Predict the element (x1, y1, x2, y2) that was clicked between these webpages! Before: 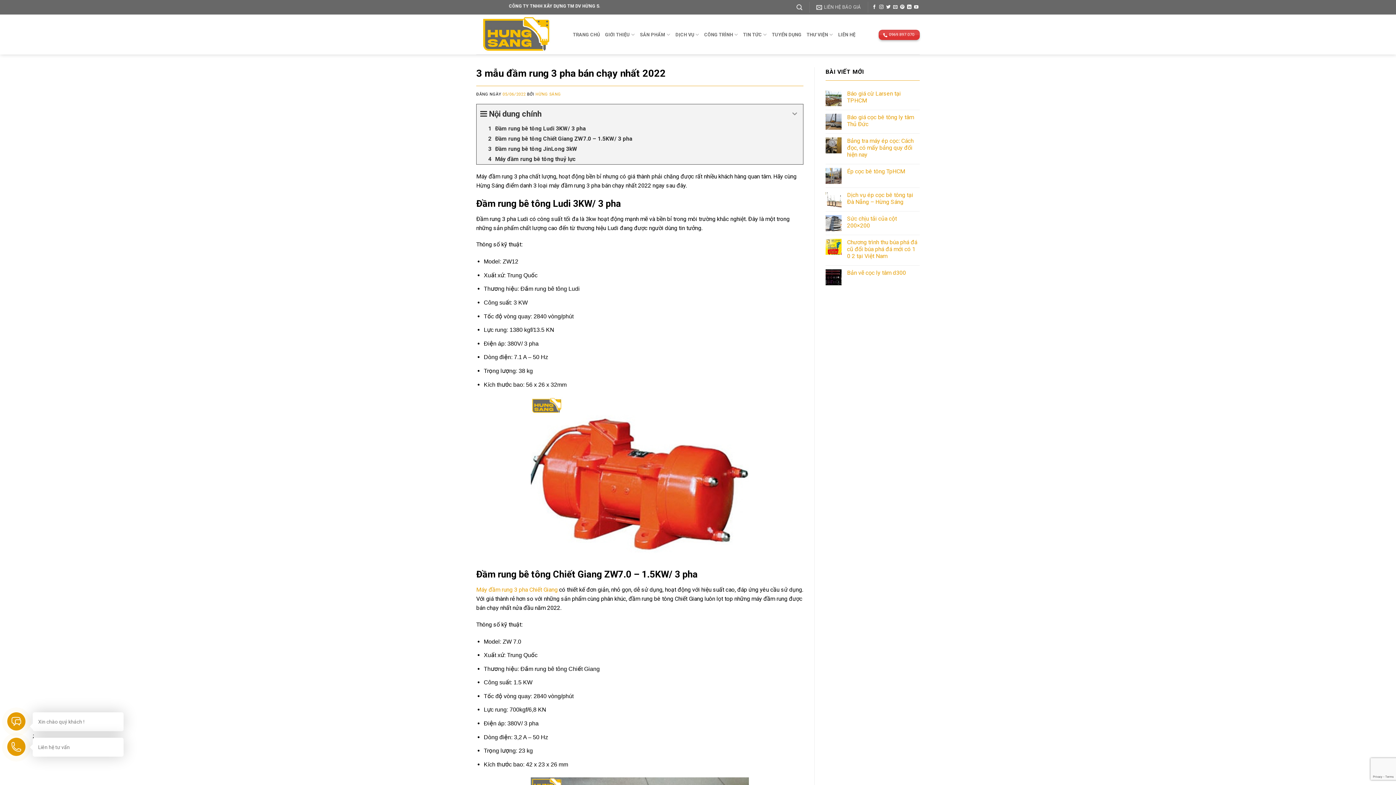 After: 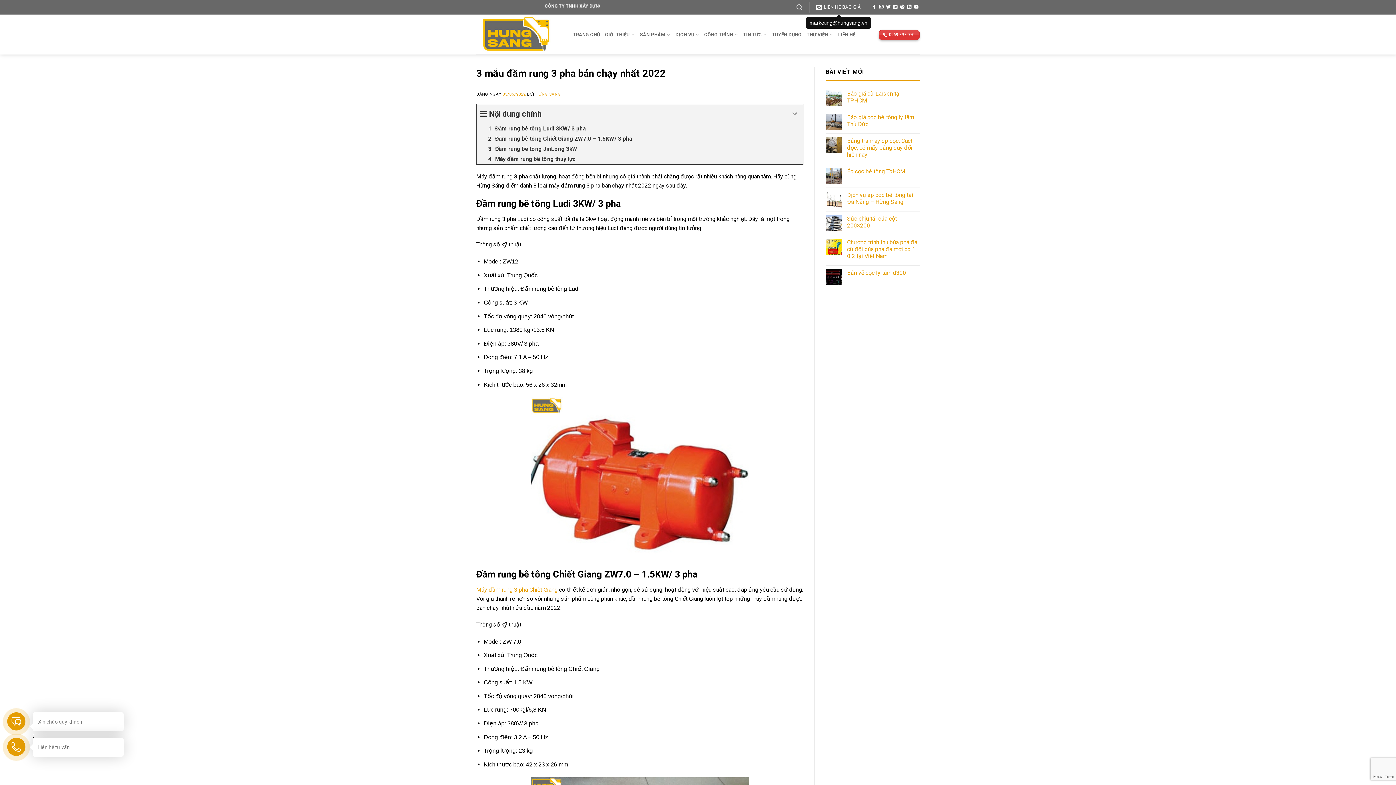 Action: label: LIÊN HỆ BÁO GIÁ bbox: (816, 1, 861, 12)